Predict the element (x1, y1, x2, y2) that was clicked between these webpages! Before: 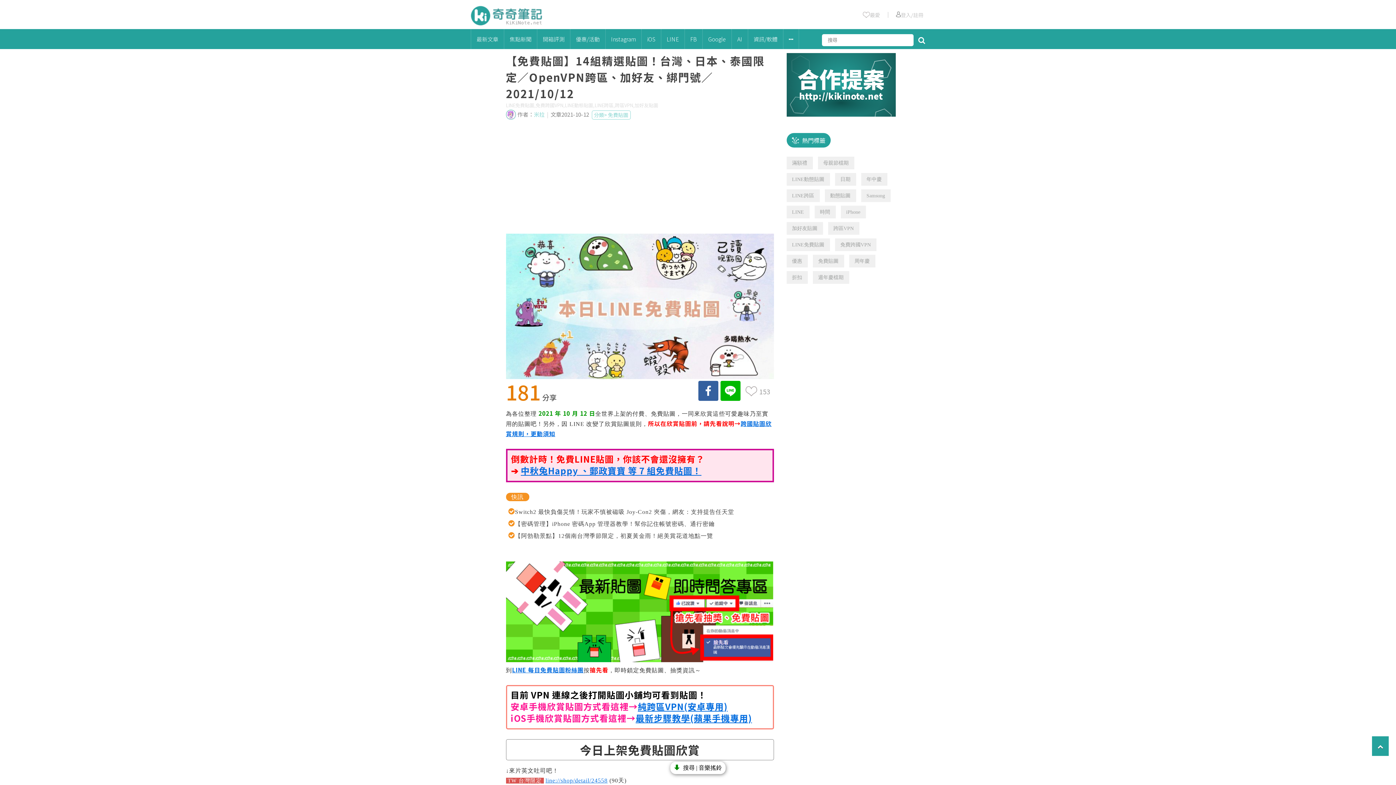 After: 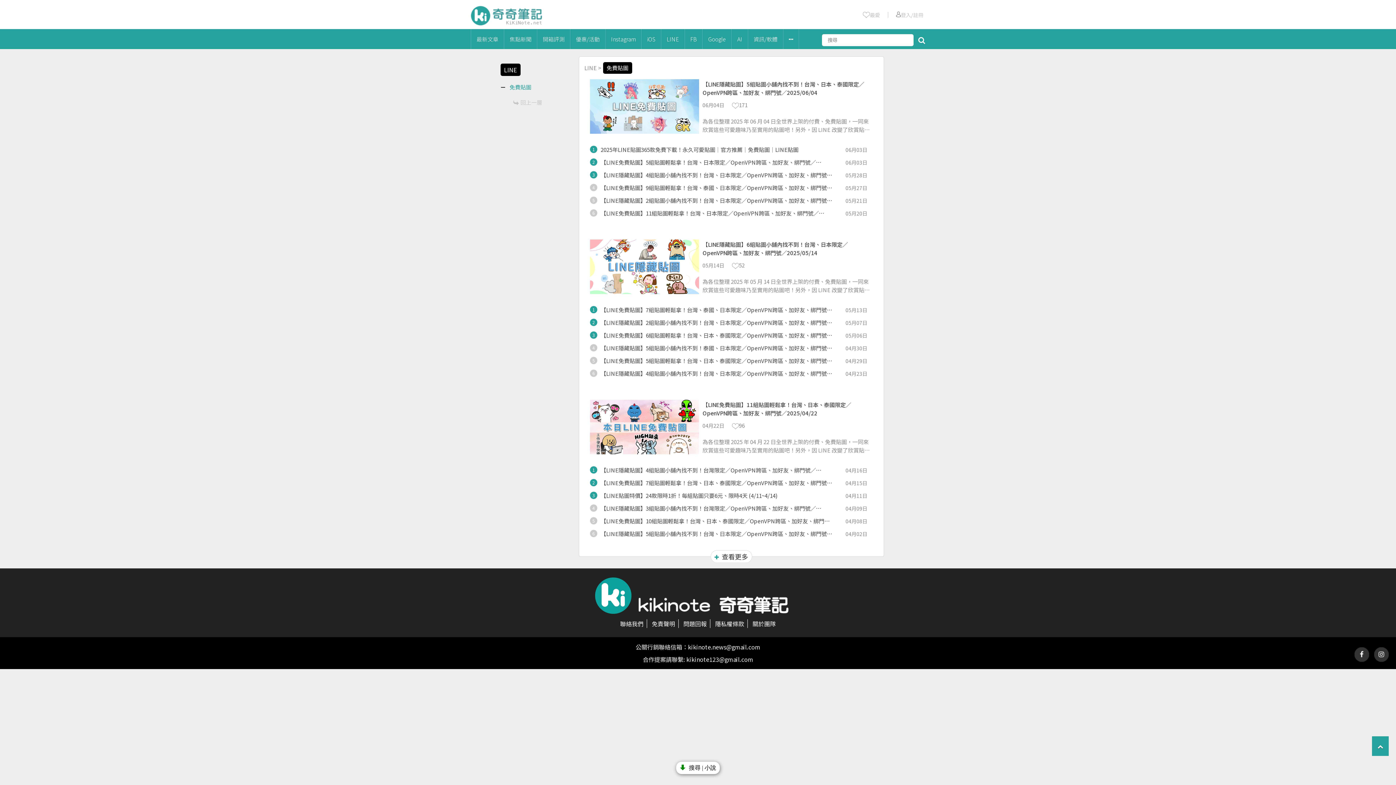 Action: label: 免費貼圖 bbox: (608, 111, 628, 118)